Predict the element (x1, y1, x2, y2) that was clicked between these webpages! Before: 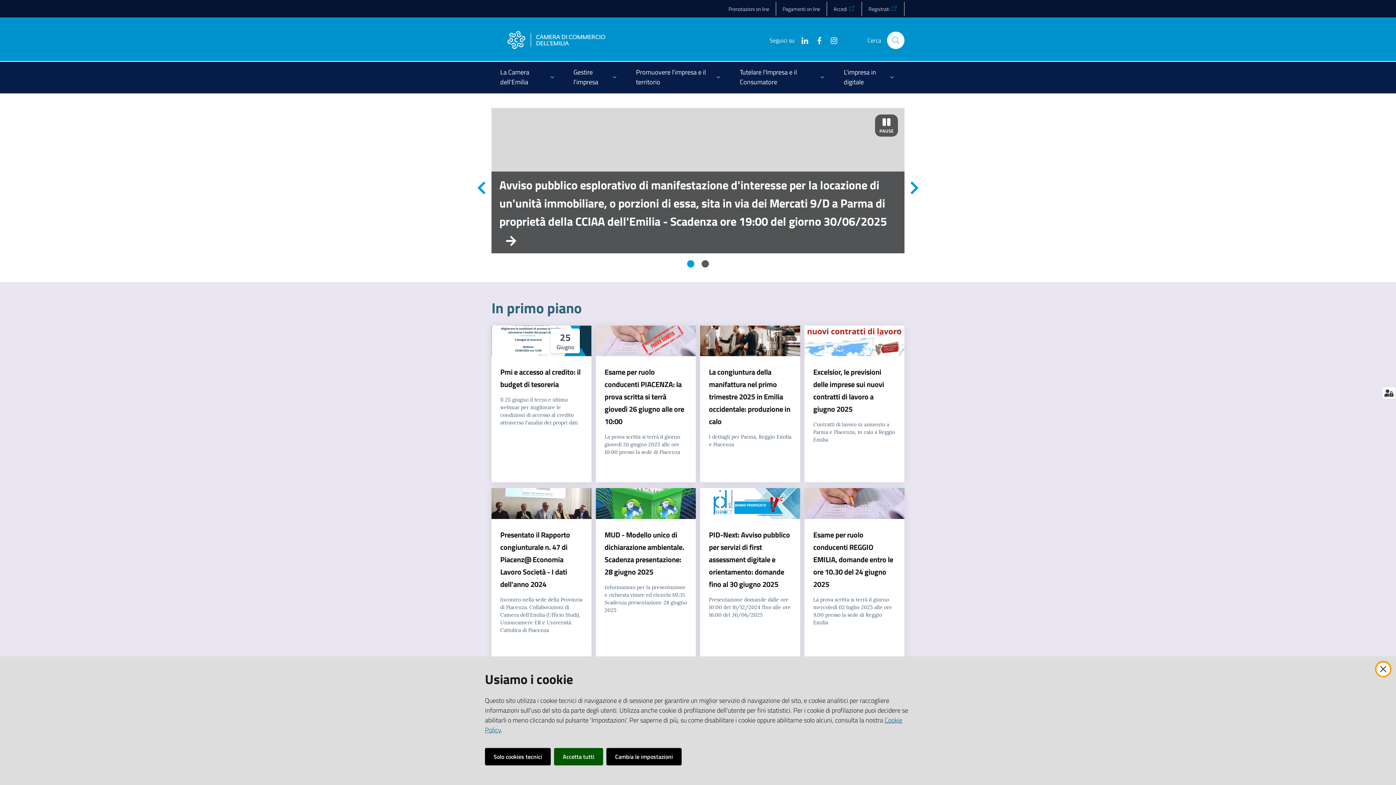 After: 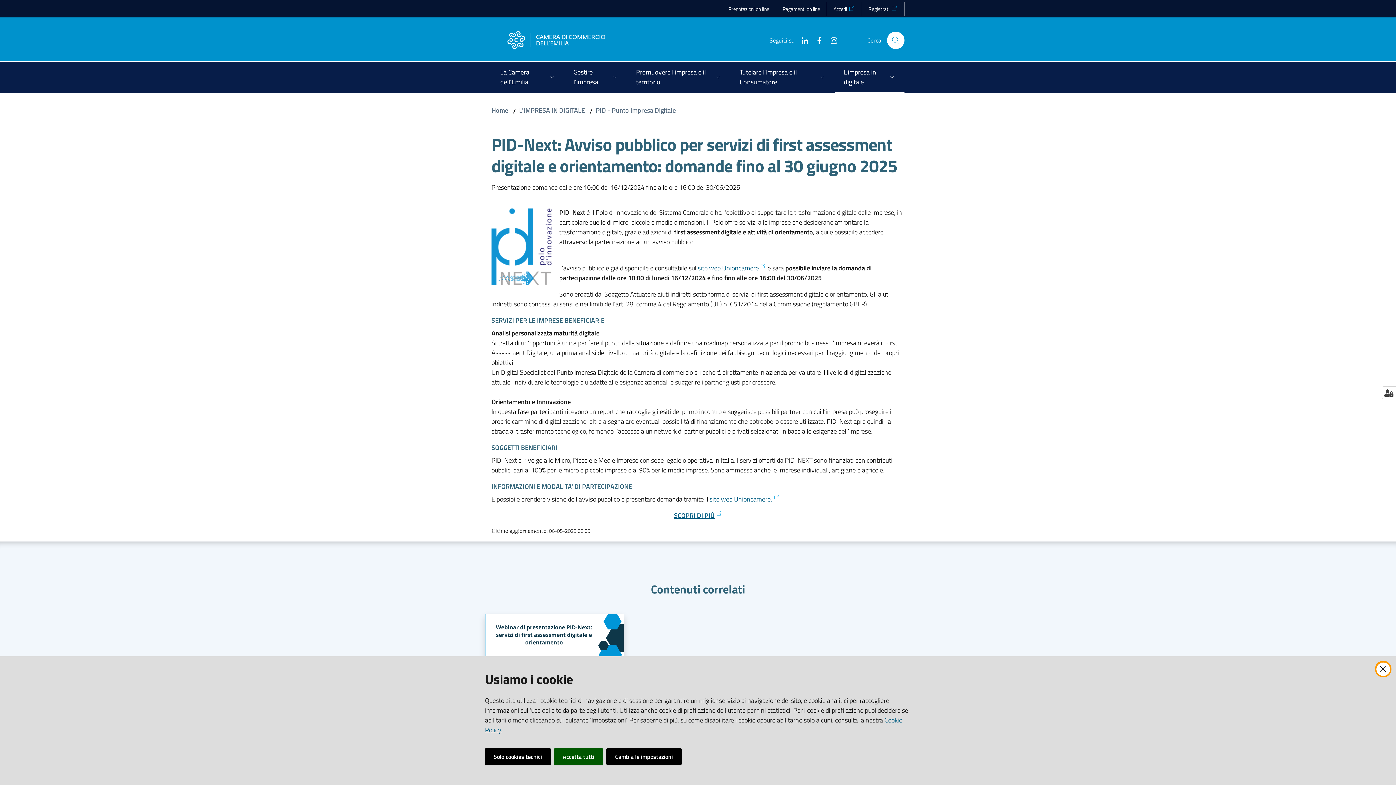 Action: bbox: (709, 529, 790, 590) label: PID-Next: Avviso pubblico per servizi di first assessment digitale e orientamento: domande fino al 30 giugno 2025